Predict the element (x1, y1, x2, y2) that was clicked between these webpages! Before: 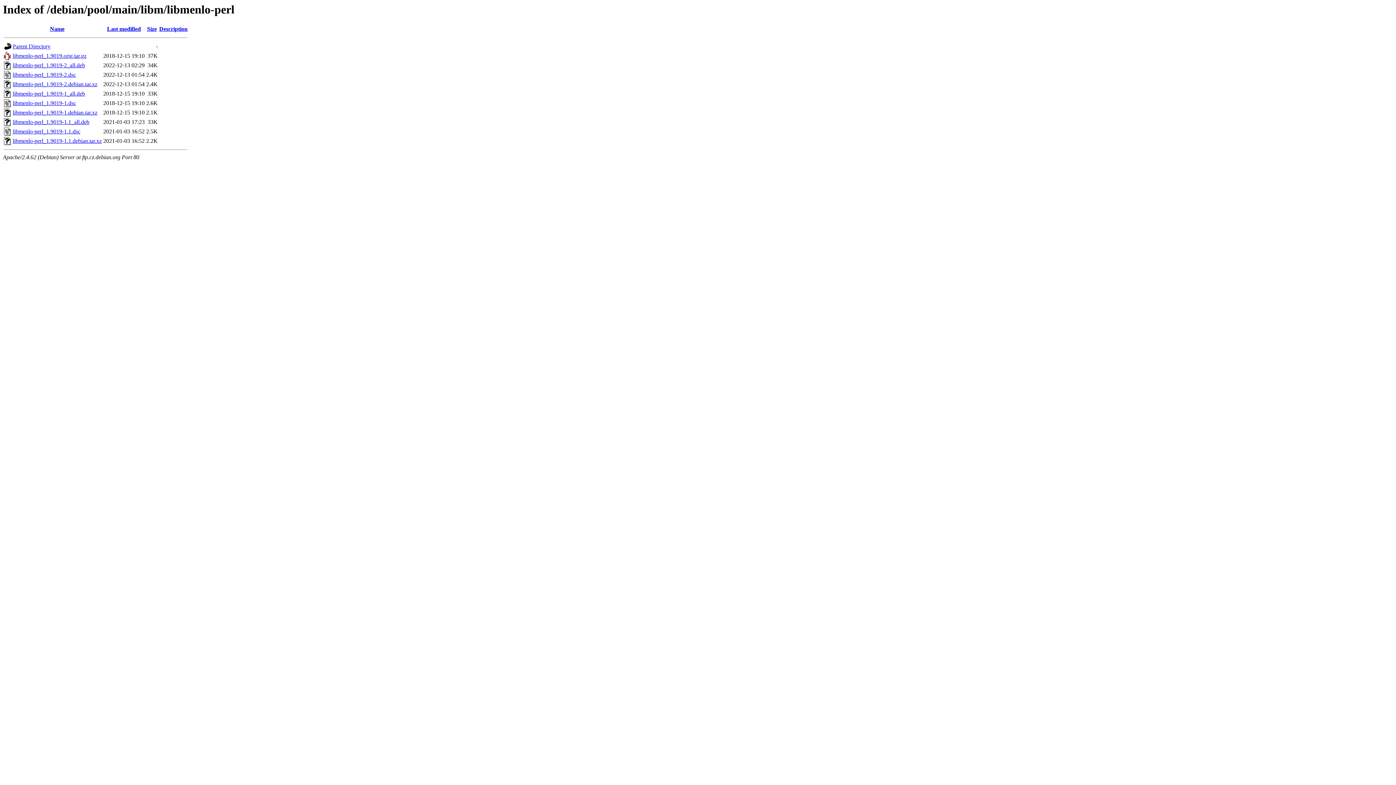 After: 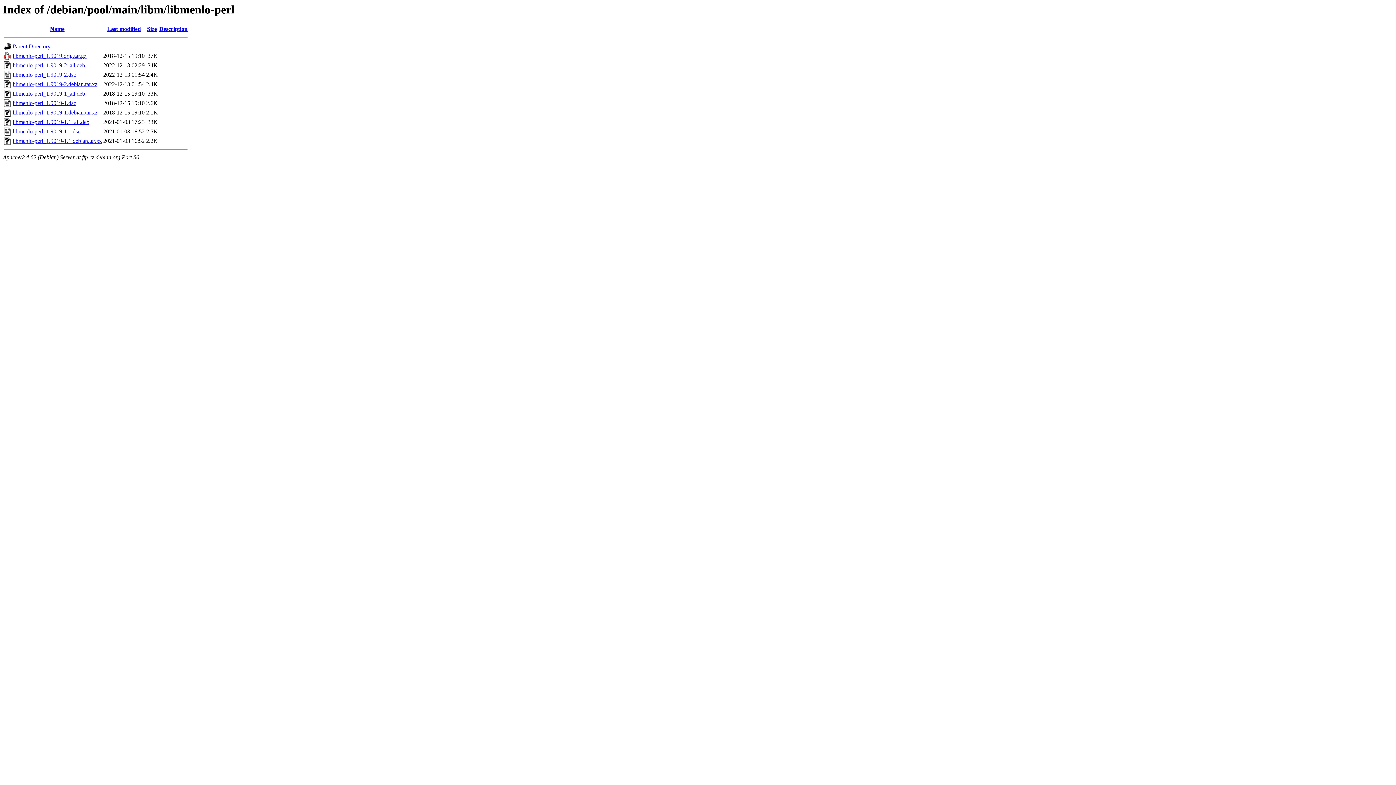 Action: bbox: (12, 119, 89, 125) label: libmenlo-perl_1.9019-1.1_all.deb